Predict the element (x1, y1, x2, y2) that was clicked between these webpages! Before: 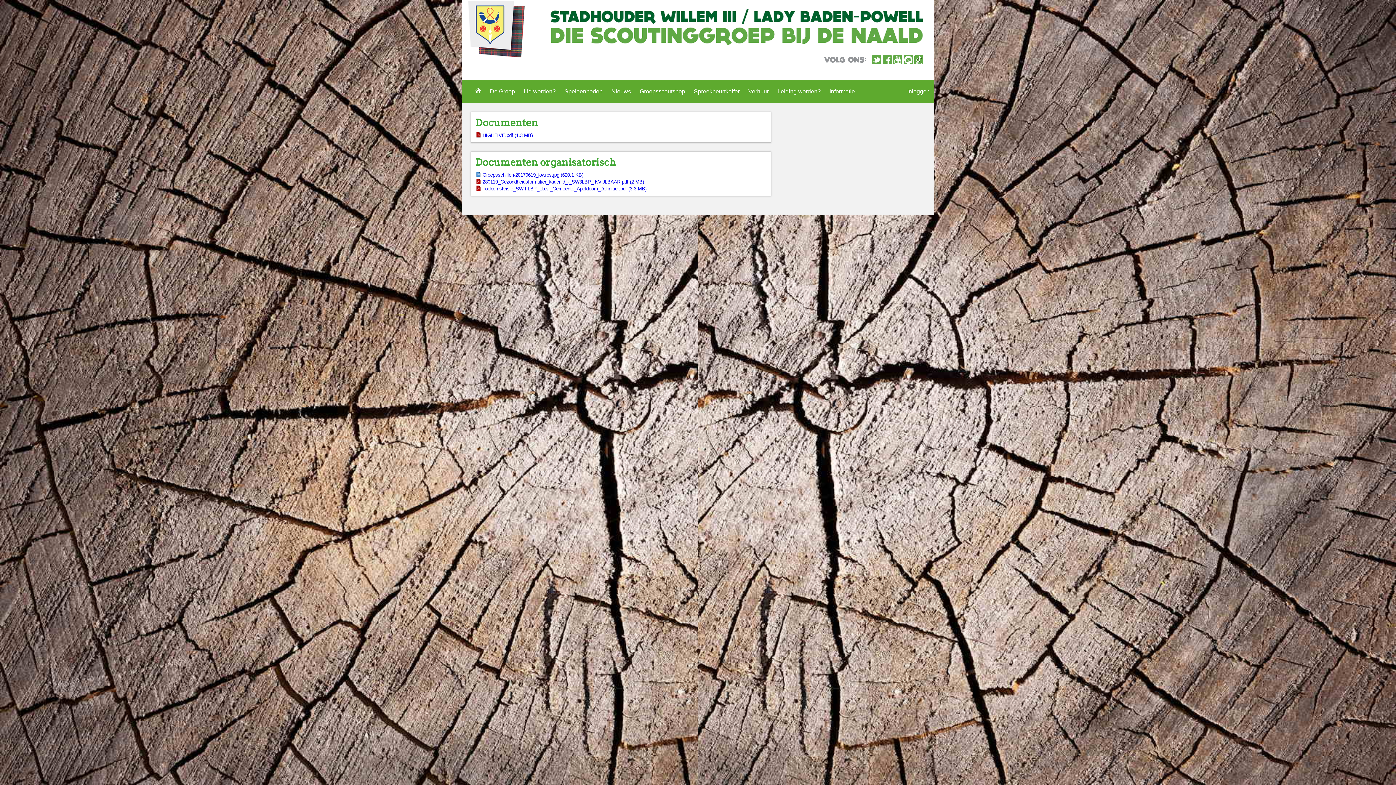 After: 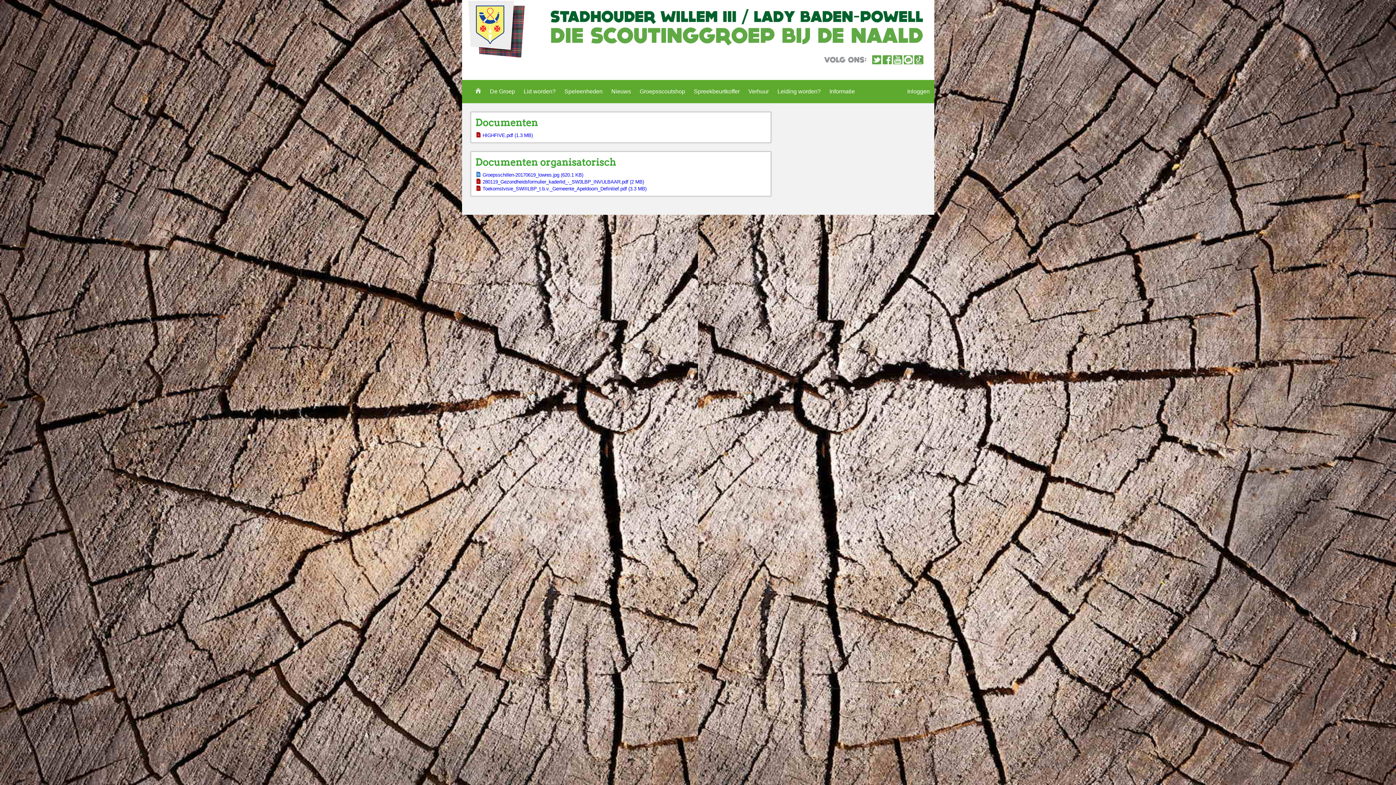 Action: bbox: (893, 60, 902, 65)